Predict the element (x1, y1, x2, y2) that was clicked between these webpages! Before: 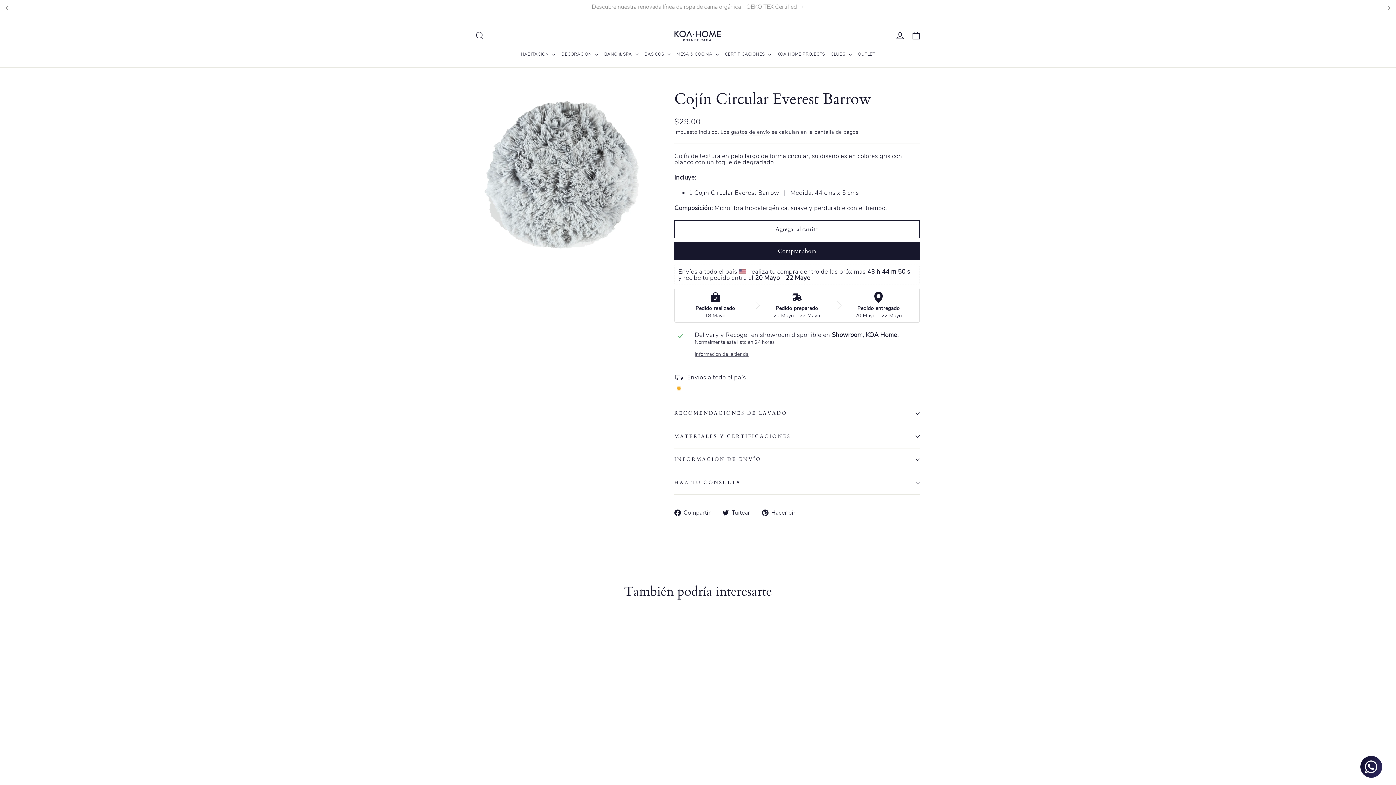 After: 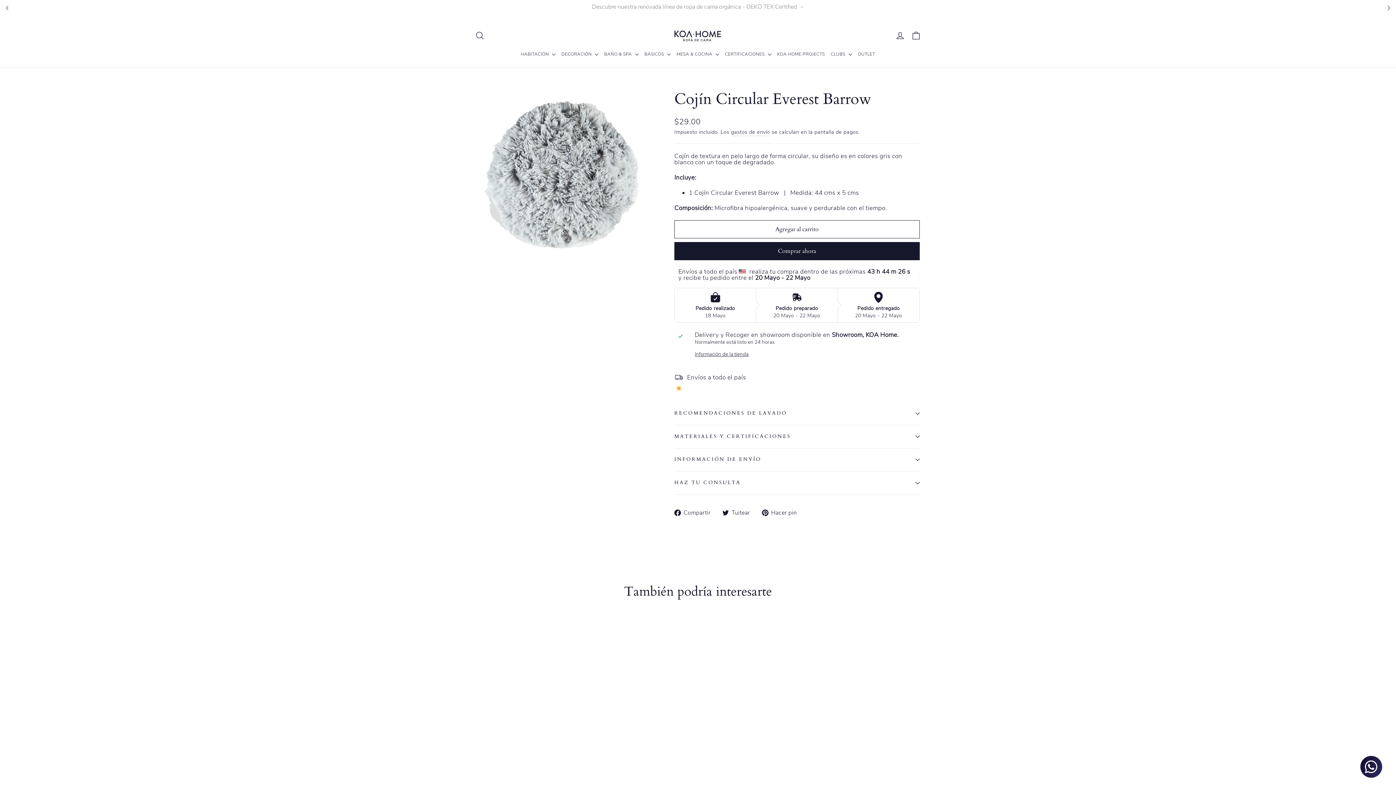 Action: bbox: (722, 509, 755, 516) label:  Tuitear
Tuitear en Twitter